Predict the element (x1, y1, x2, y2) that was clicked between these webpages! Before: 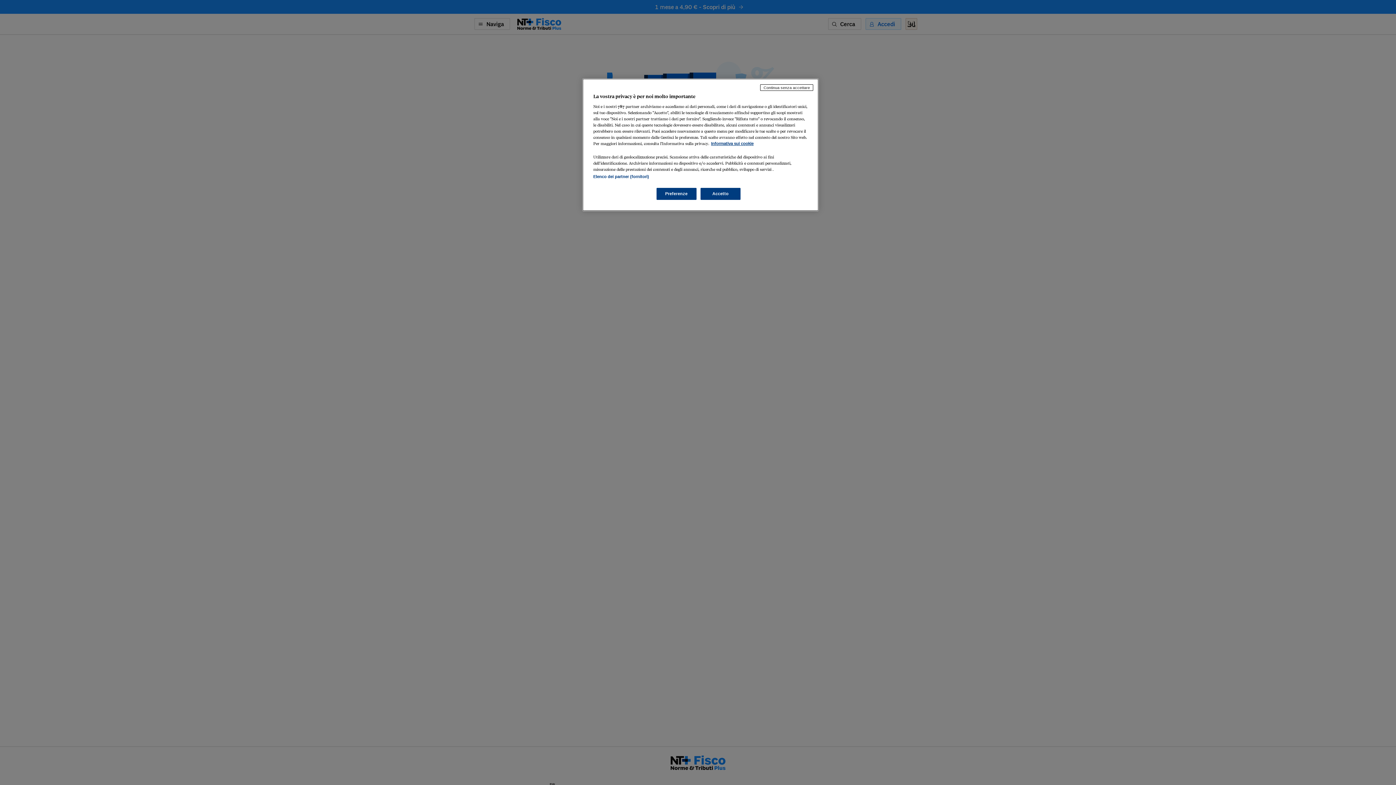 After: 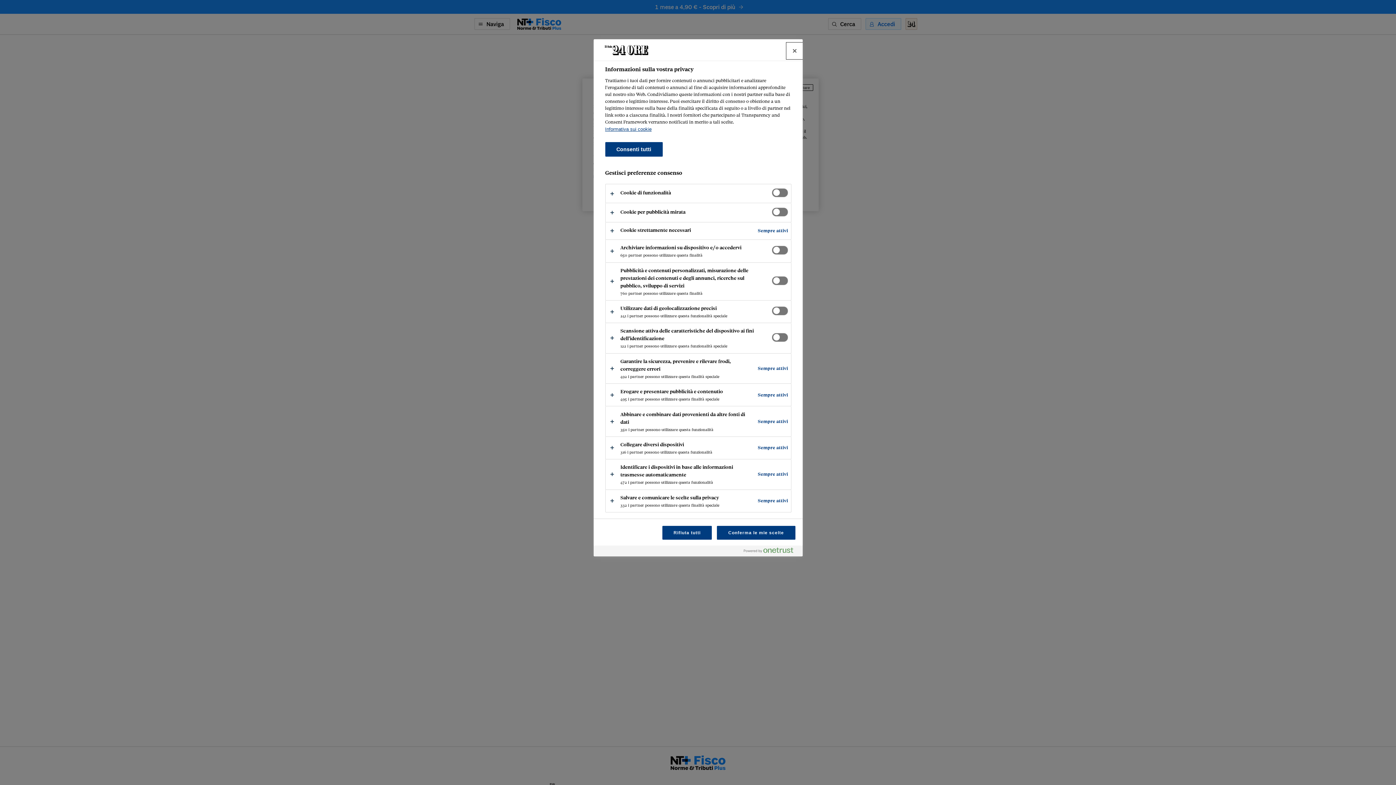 Action: label: Preferenze bbox: (656, 188, 696, 200)